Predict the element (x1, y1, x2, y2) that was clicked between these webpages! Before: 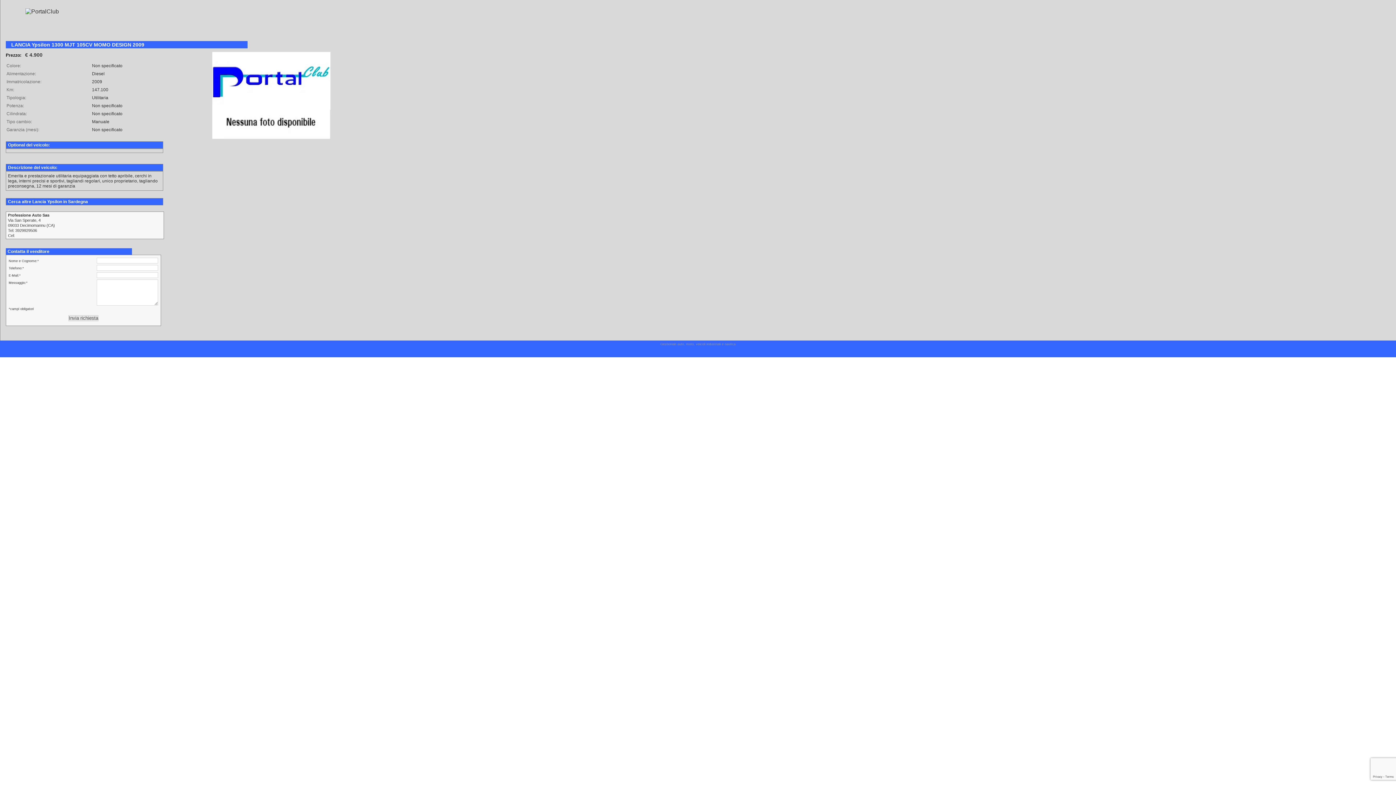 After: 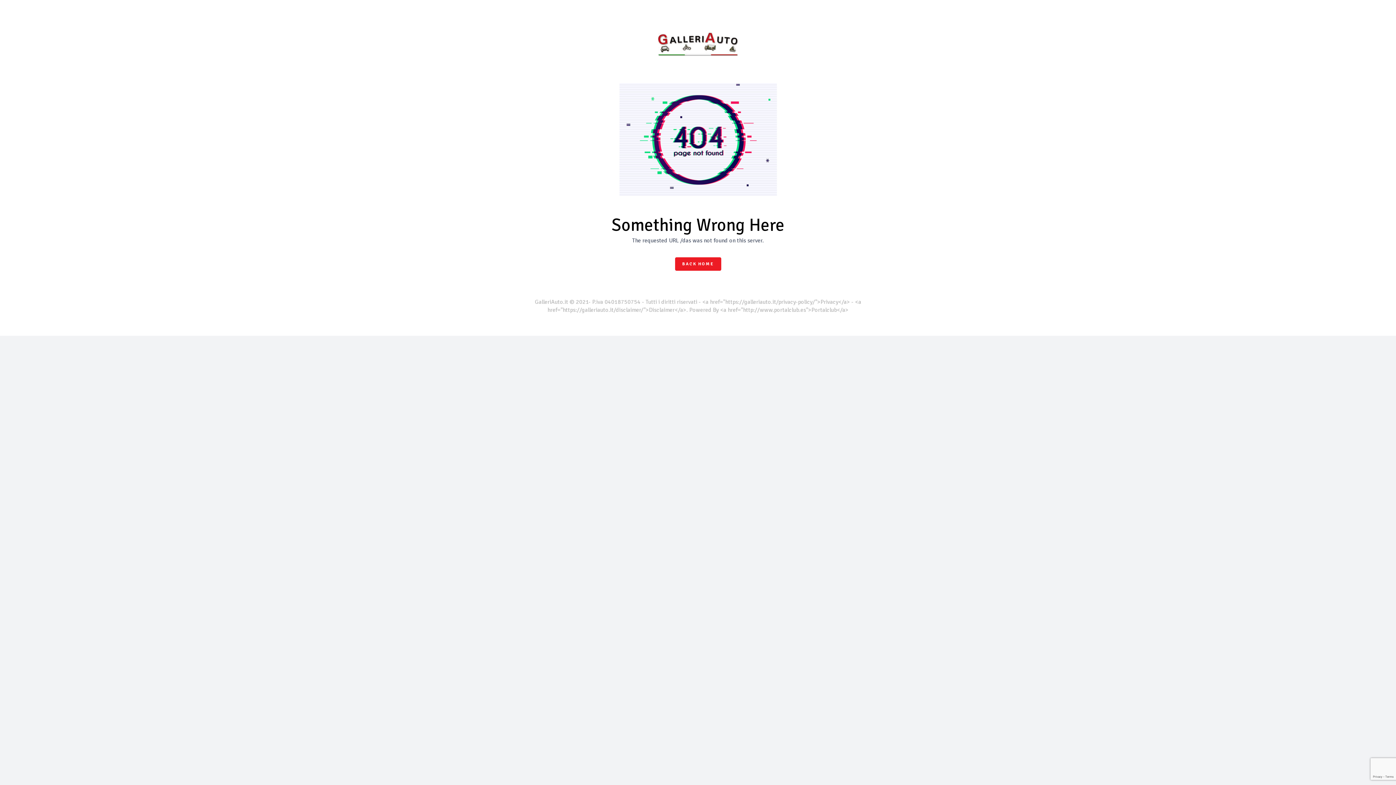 Action: label: Cerca altre Lancia Ypsilon in Sardegna bbox: (8, 199, 88, 204)